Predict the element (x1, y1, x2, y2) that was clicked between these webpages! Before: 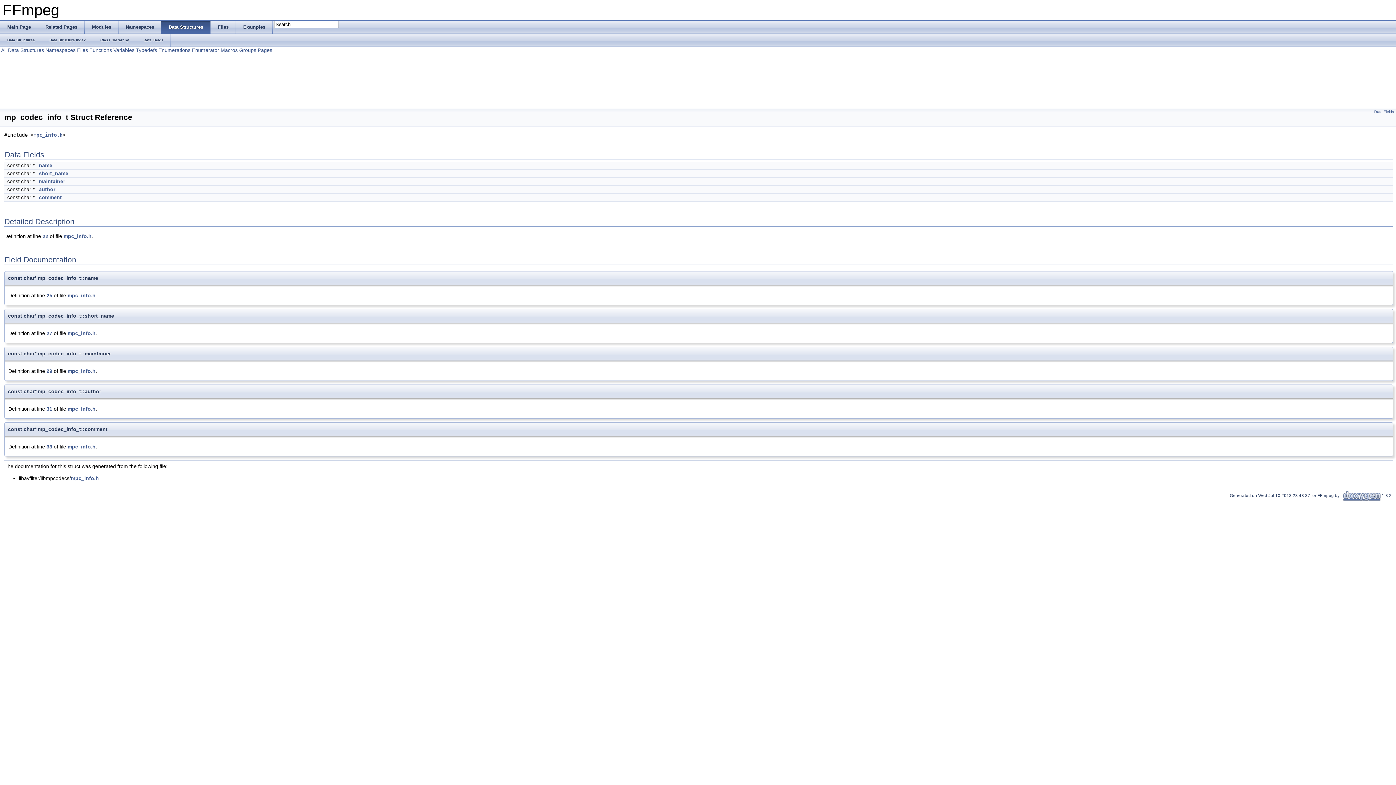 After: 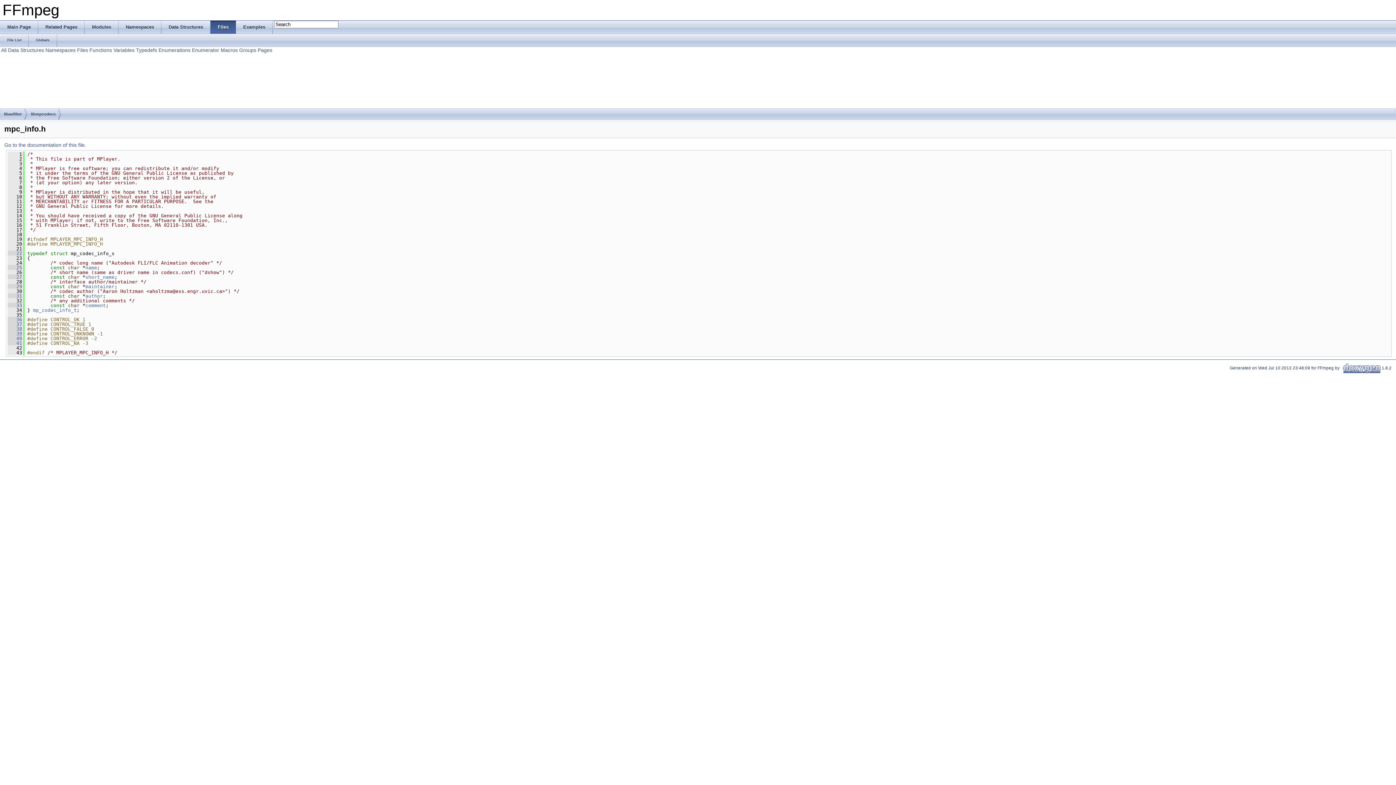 Action: bbox: (46, 406, 52, 412) label: 31